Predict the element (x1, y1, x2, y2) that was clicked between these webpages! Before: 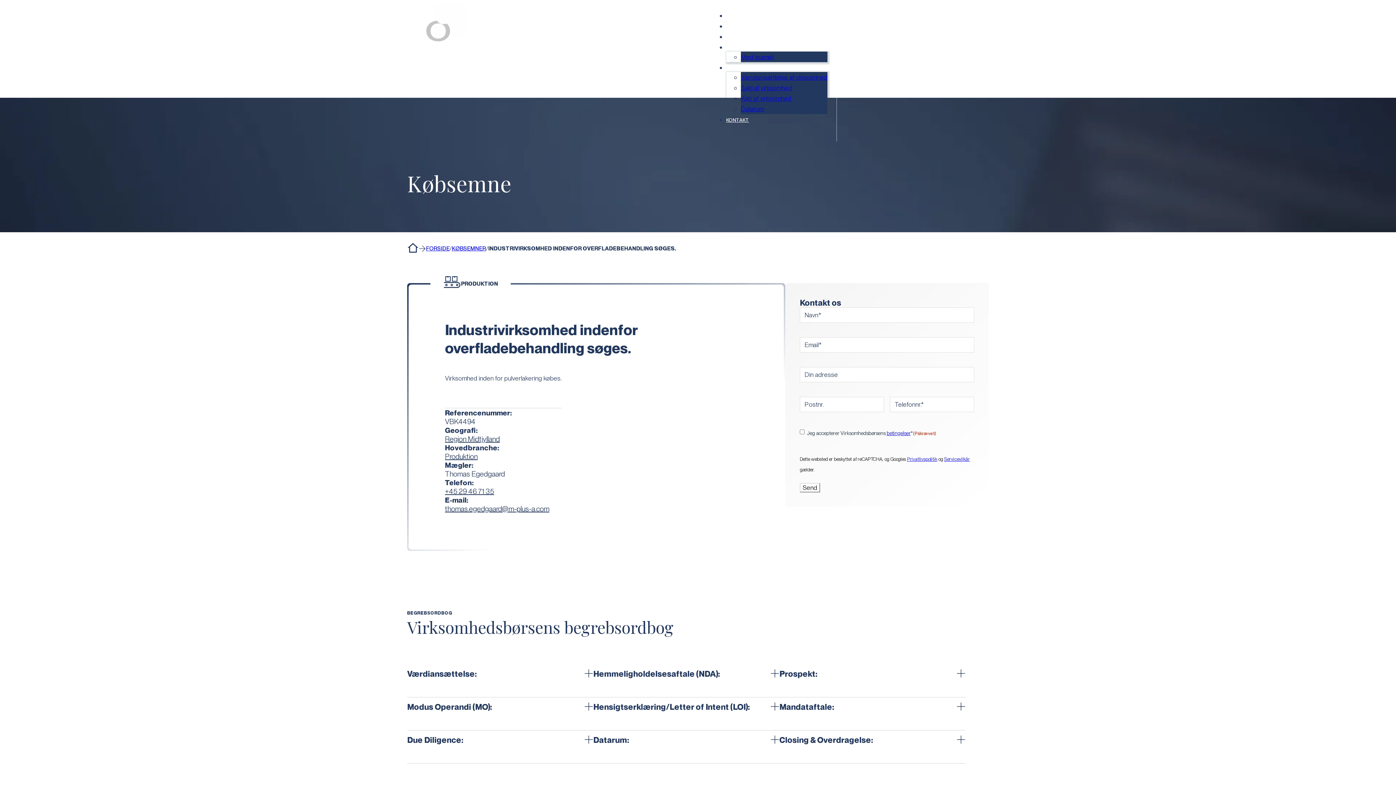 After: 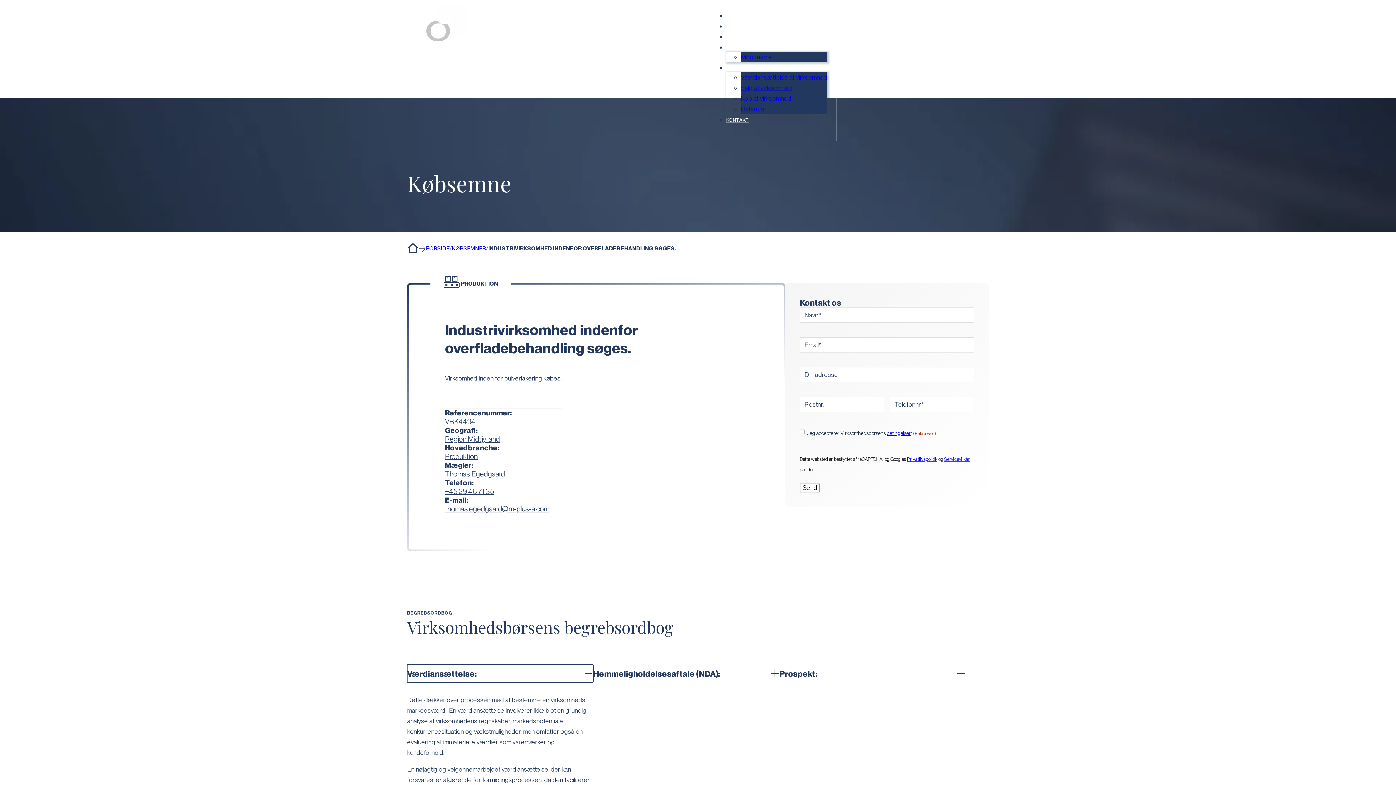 Action: label: Værdiansættelse: bbox: (407, 664, 593, 682)